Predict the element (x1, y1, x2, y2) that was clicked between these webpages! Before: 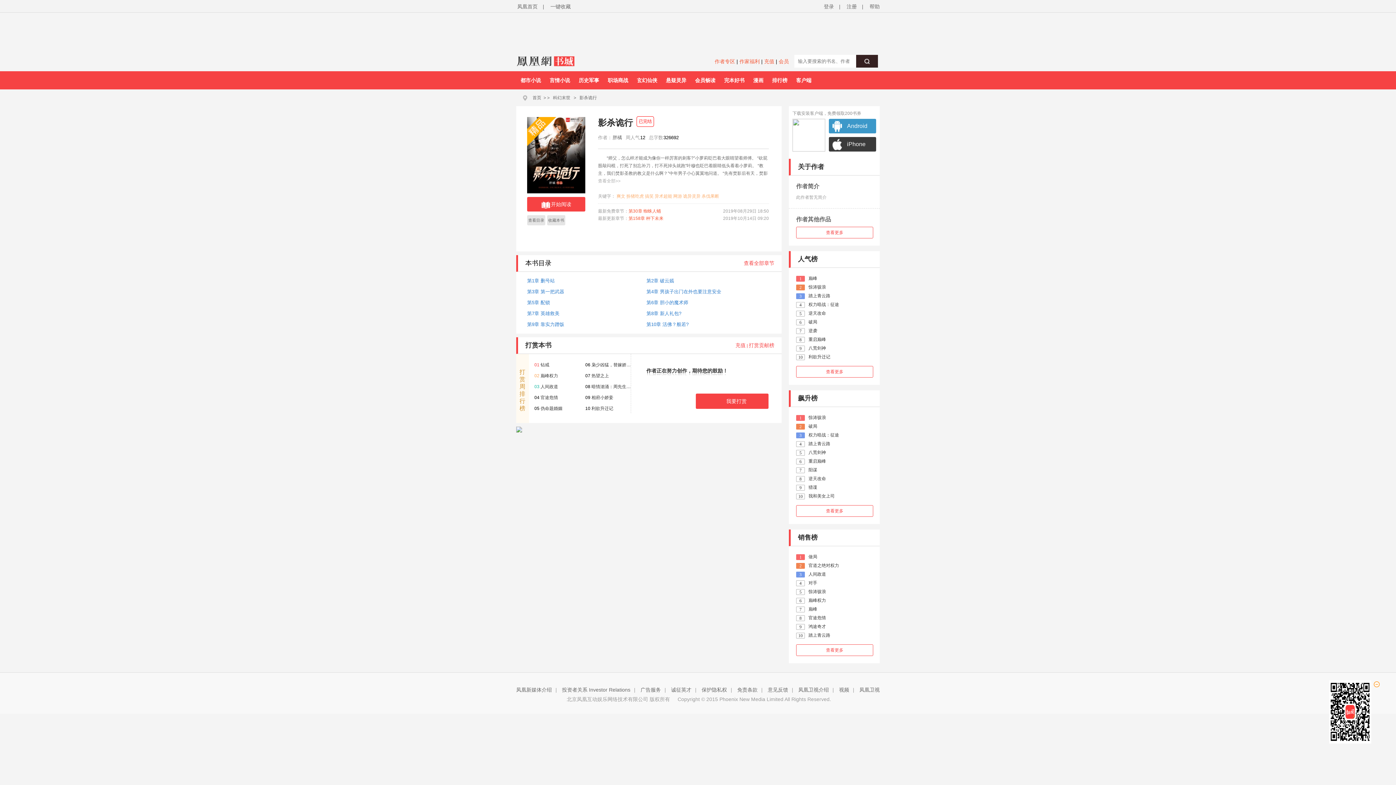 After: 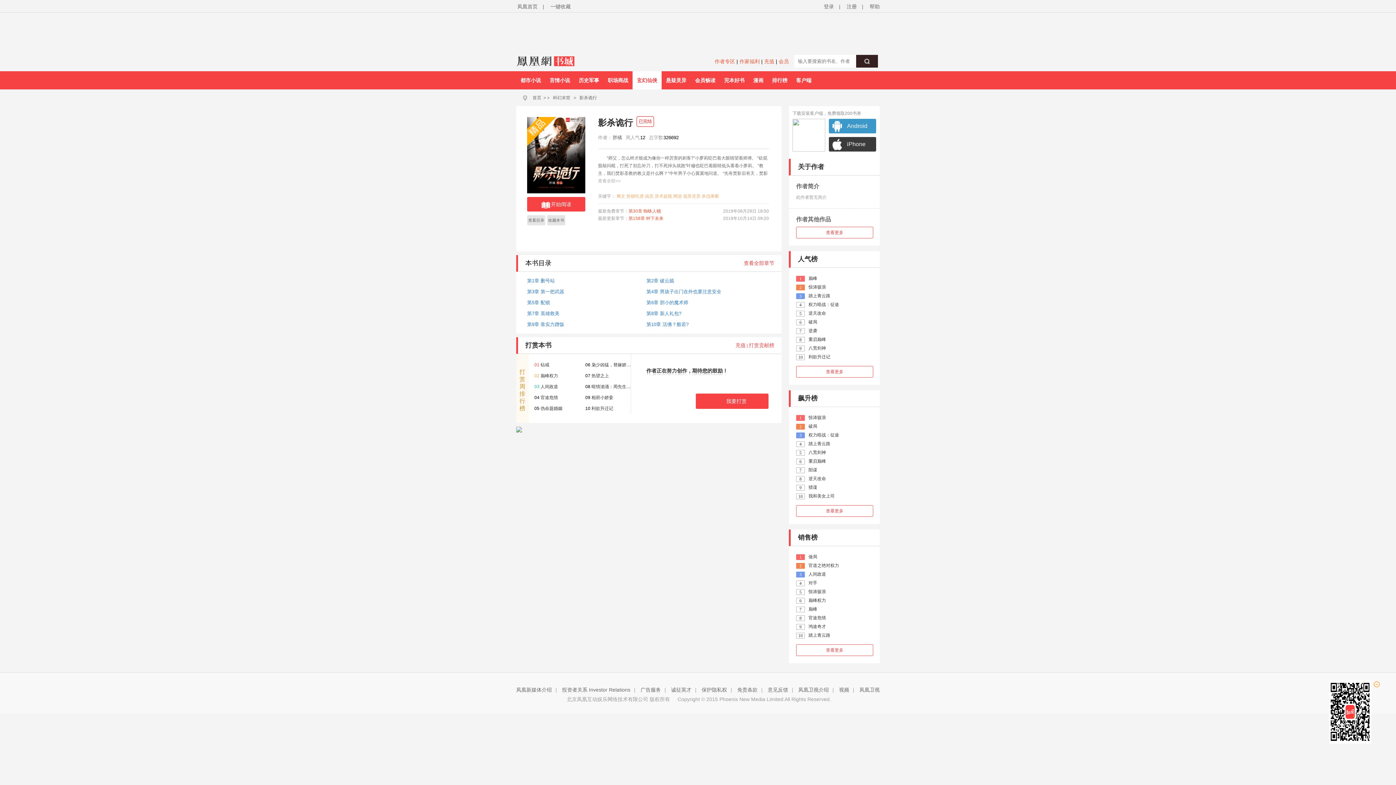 Action: label: 玄幻仙侠 bbox: (632, 71, 661, 89)